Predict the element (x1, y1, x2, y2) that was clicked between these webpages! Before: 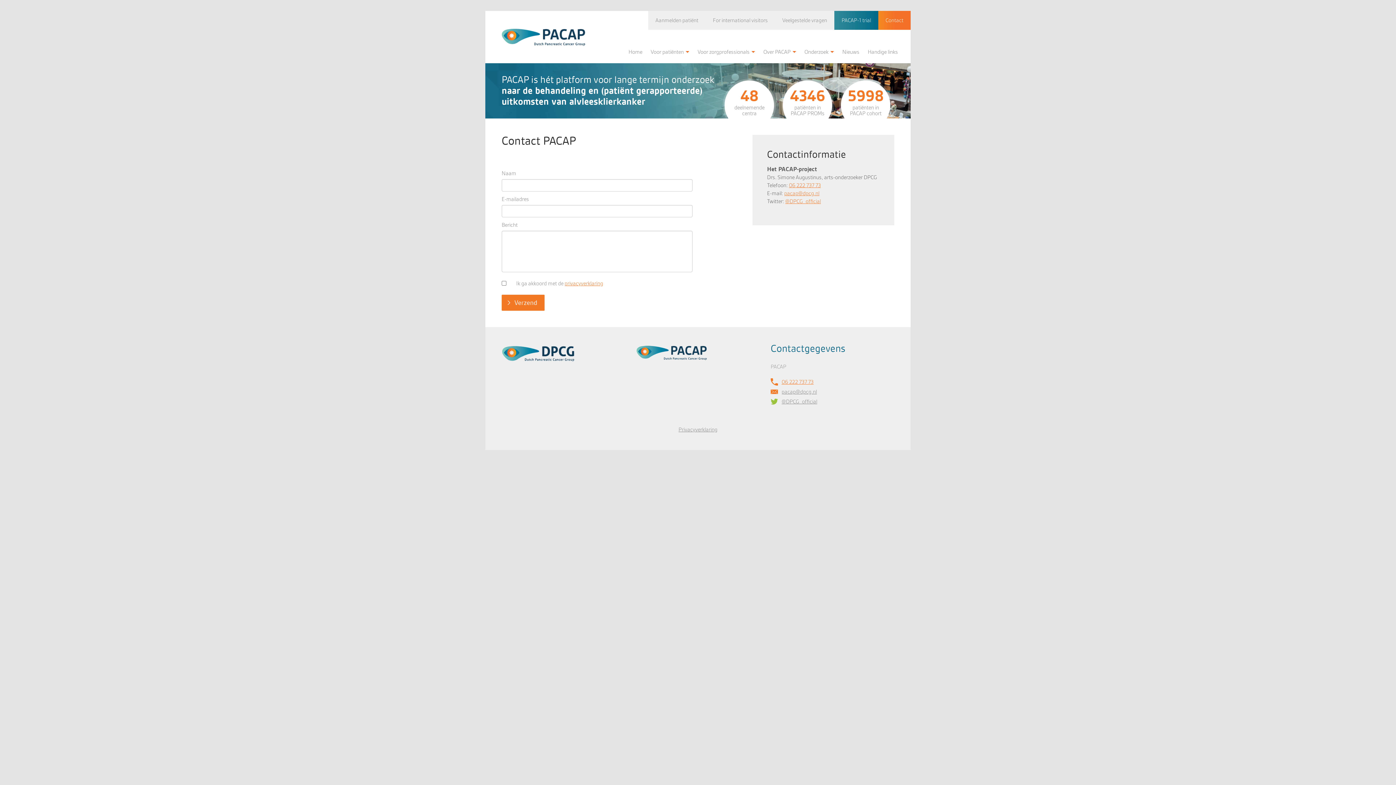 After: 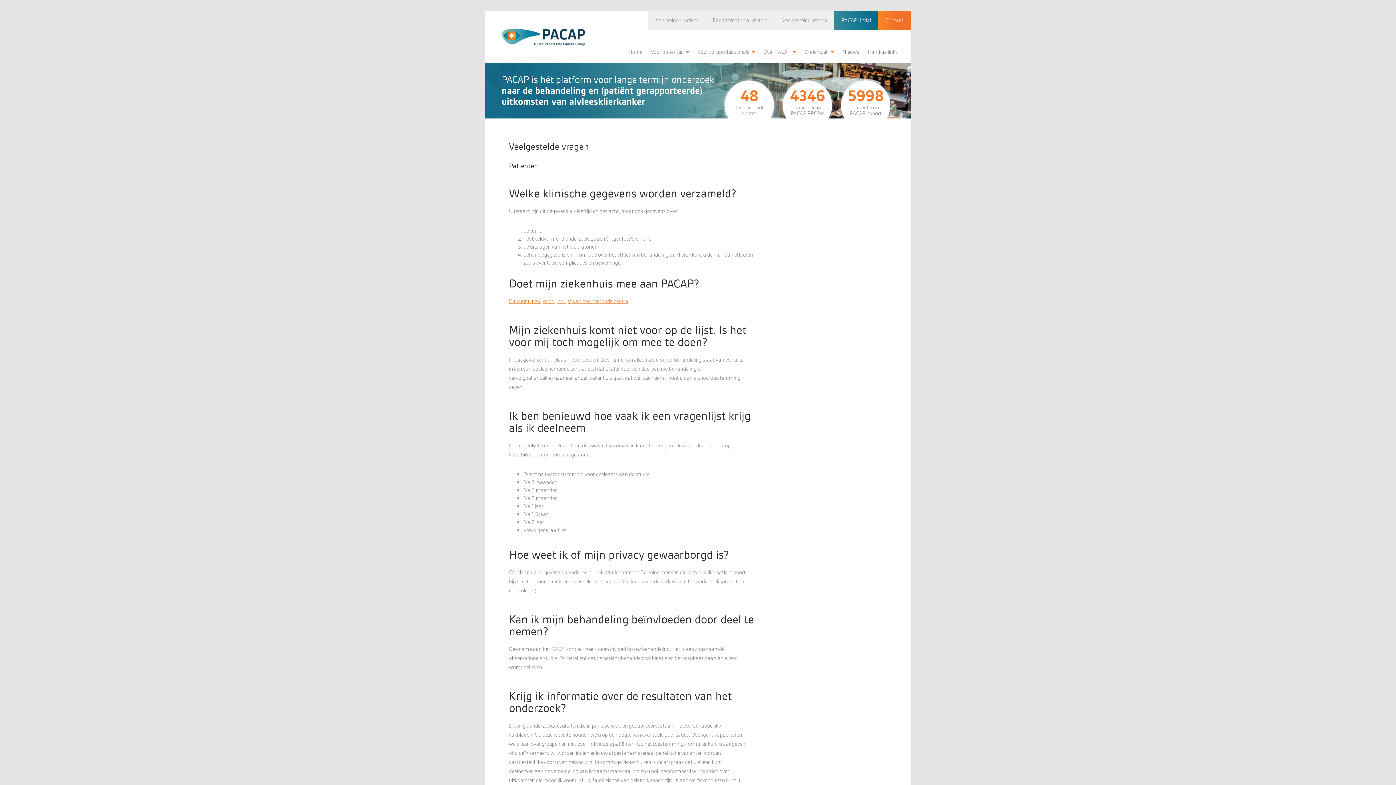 Action: label: Veelgestelde vragen bbox: (782, 16, 827, 24)